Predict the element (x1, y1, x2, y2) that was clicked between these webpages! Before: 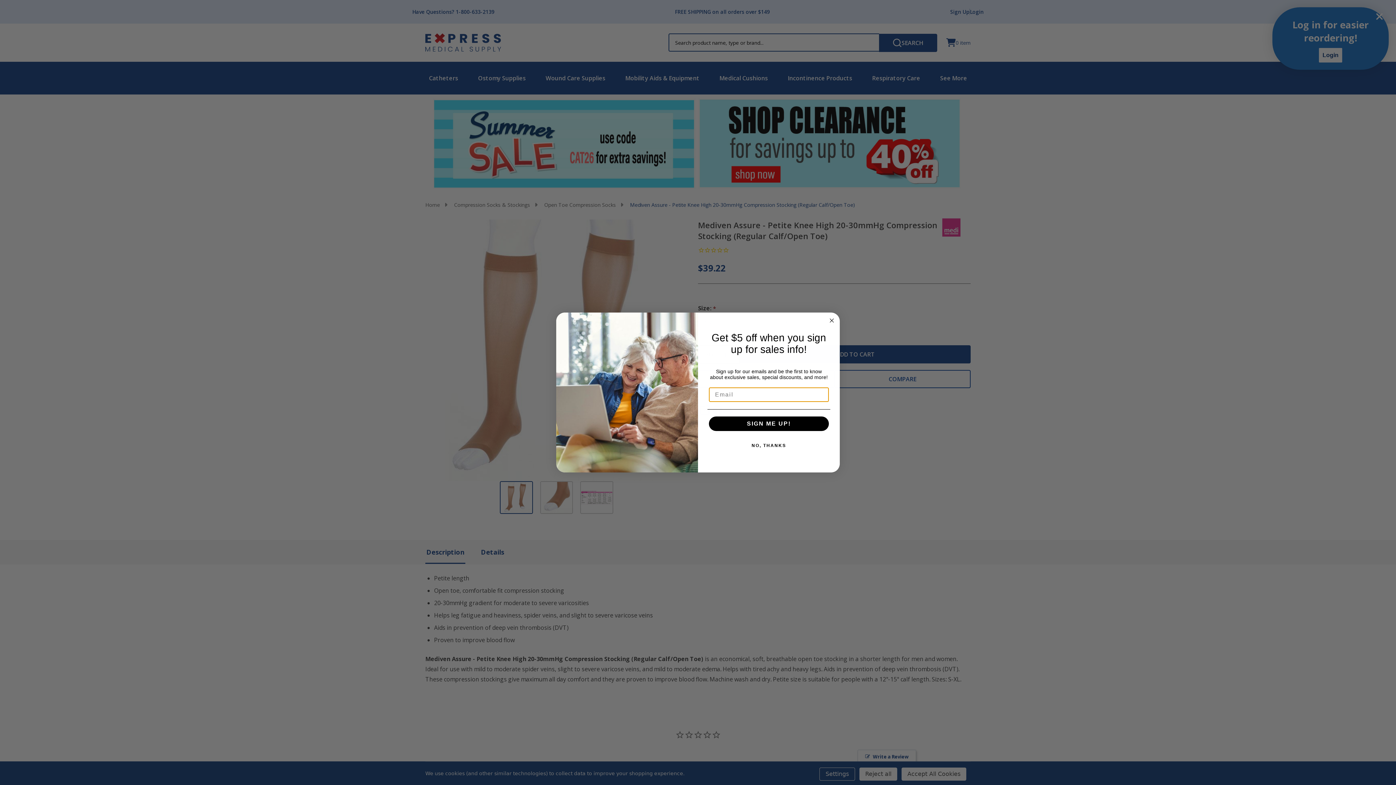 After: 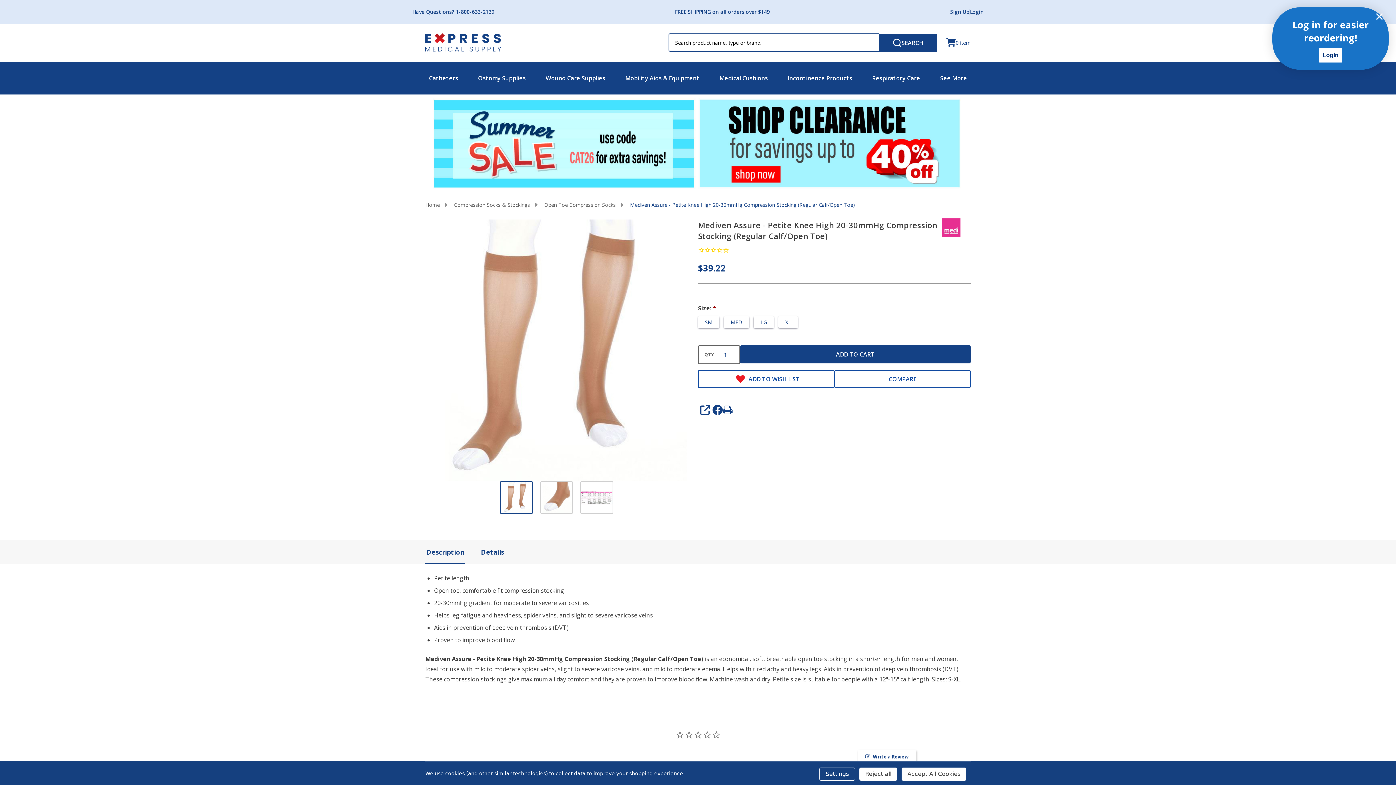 Action: bbox: (707, 438, 830, 453) label: NO, THANKS